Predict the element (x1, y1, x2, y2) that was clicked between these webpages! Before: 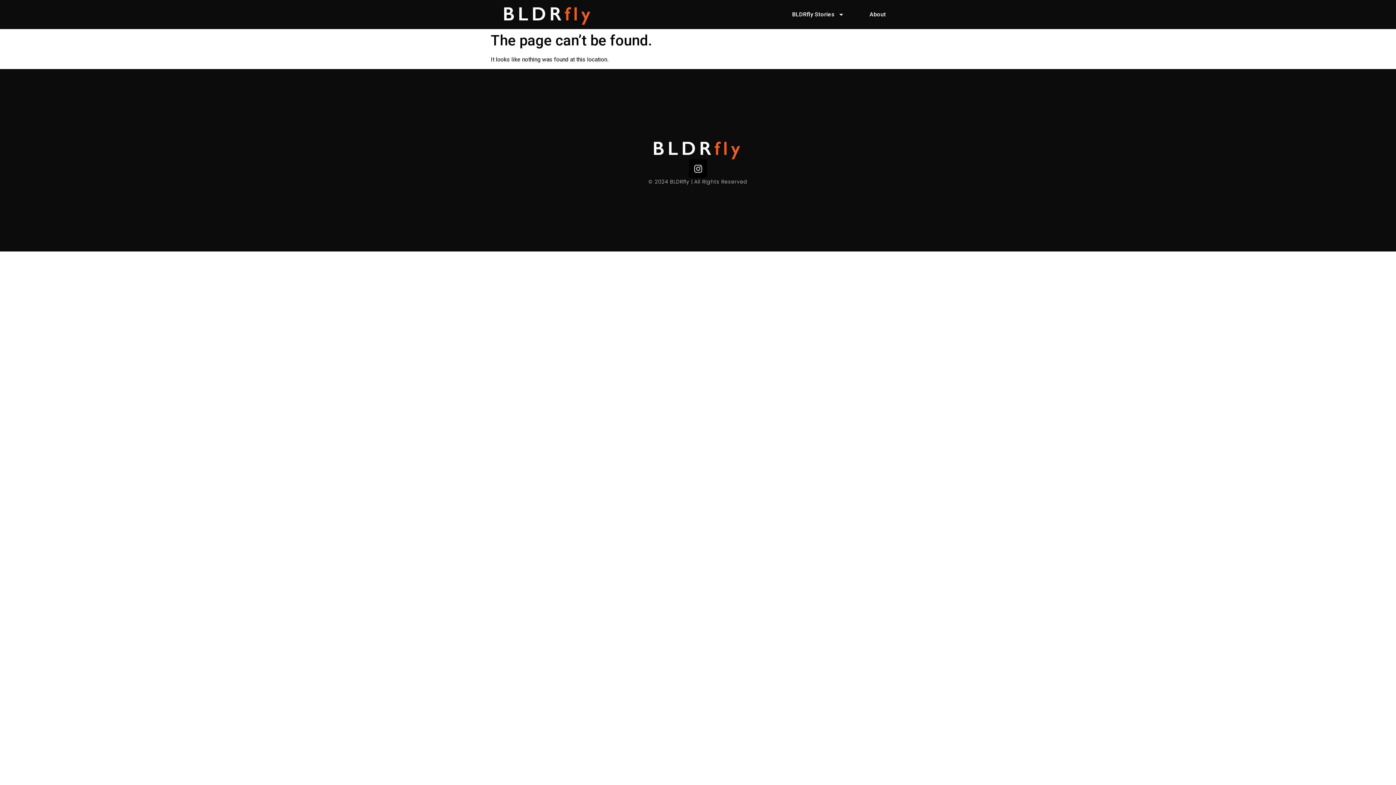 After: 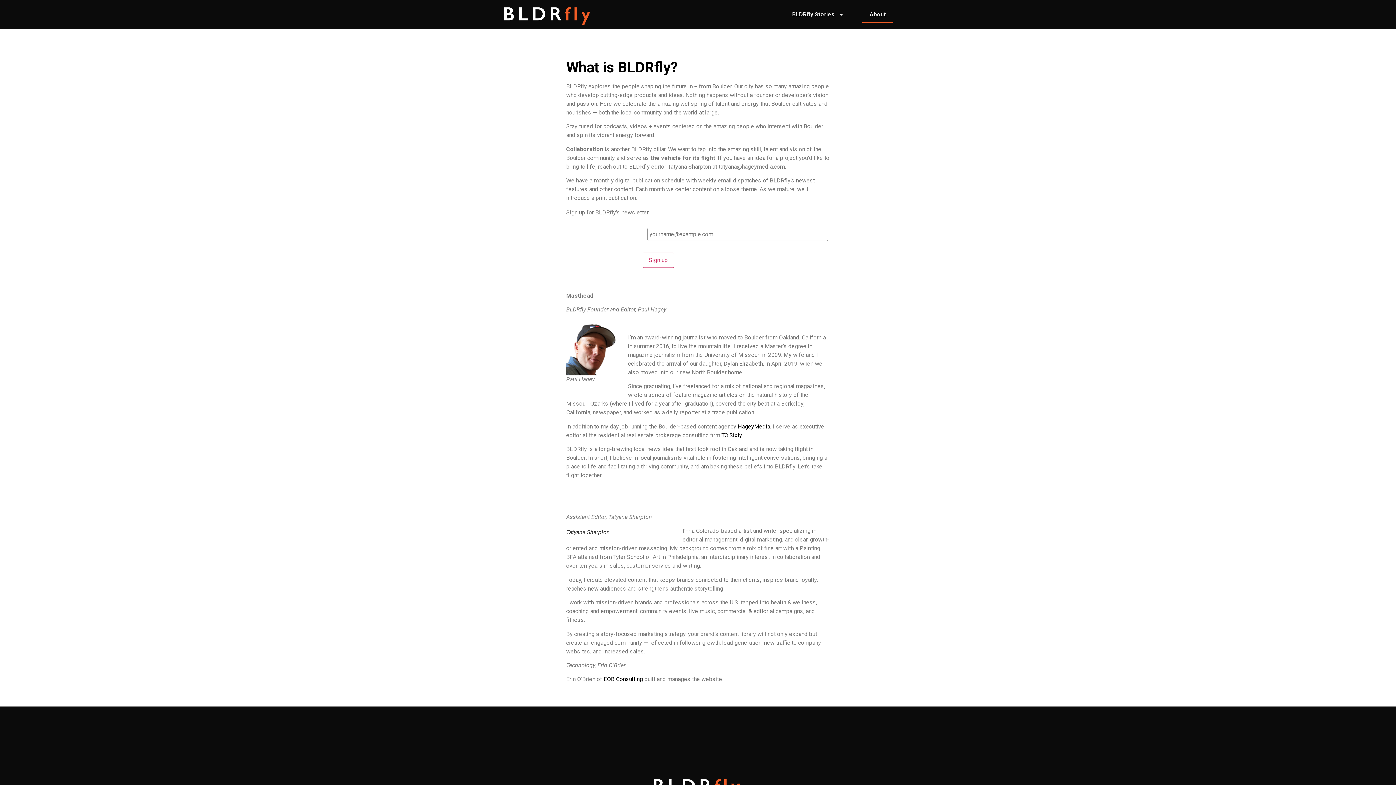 Action: bbox: (862, 6, 893, 22) label: About